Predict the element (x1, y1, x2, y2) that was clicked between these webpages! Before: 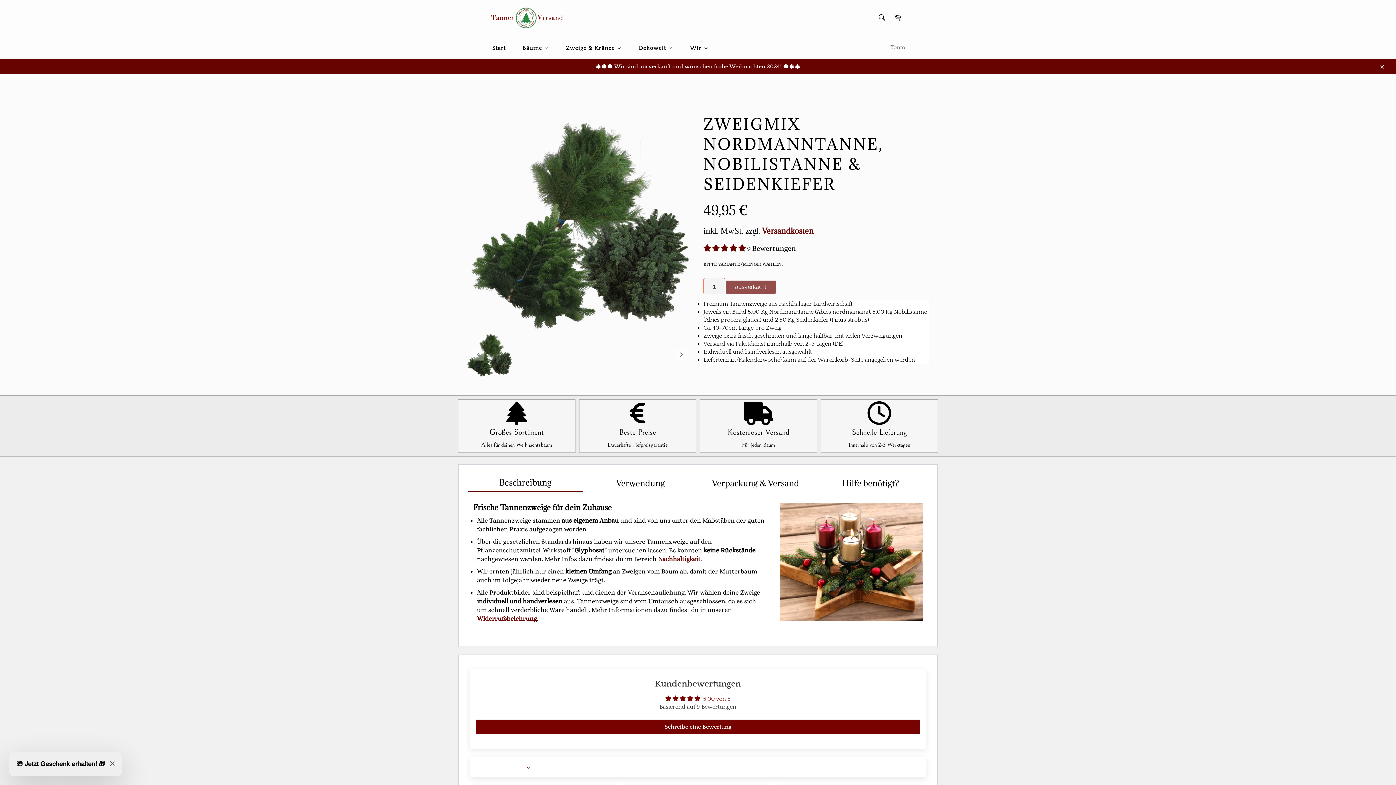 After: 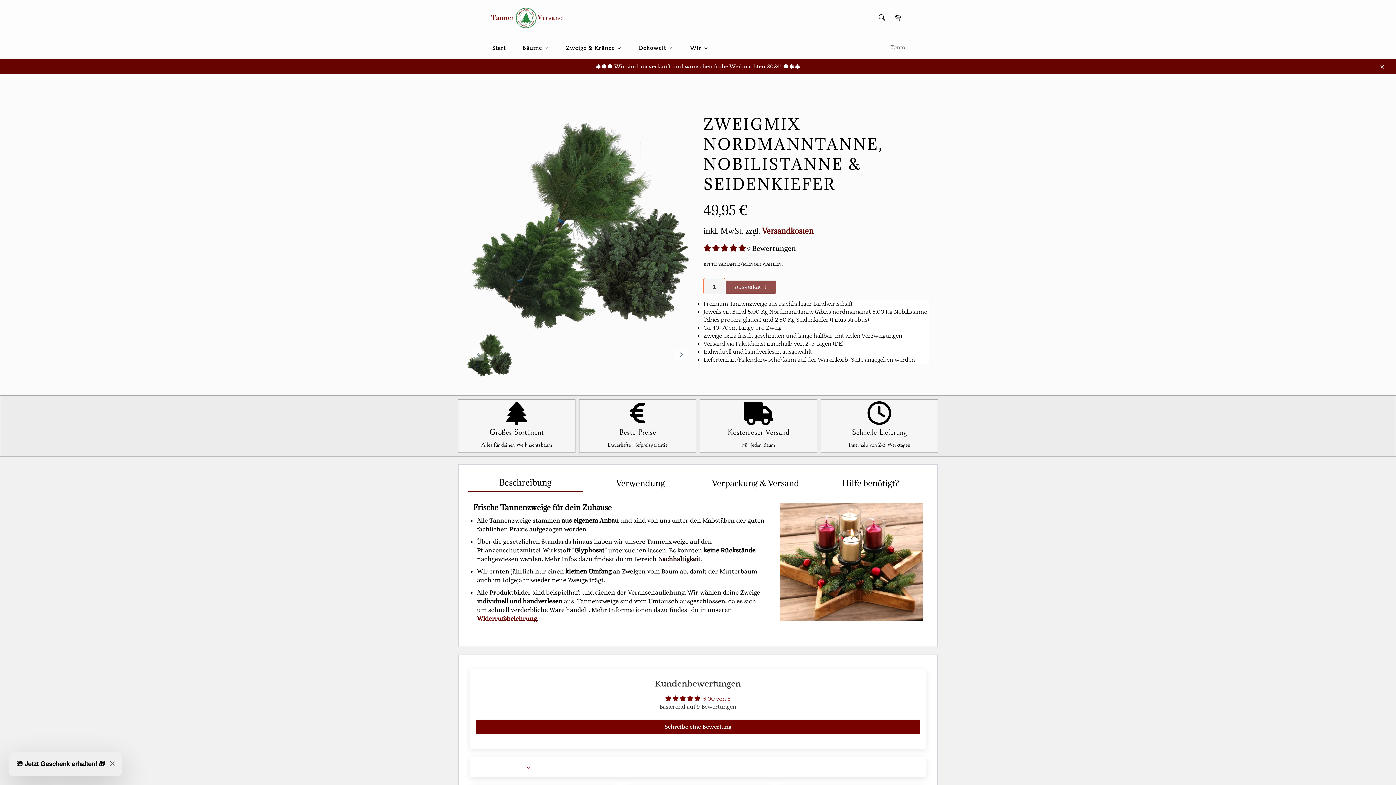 Action: bbox: (658, 555, 700, 562) label: Nachhaltigkeit